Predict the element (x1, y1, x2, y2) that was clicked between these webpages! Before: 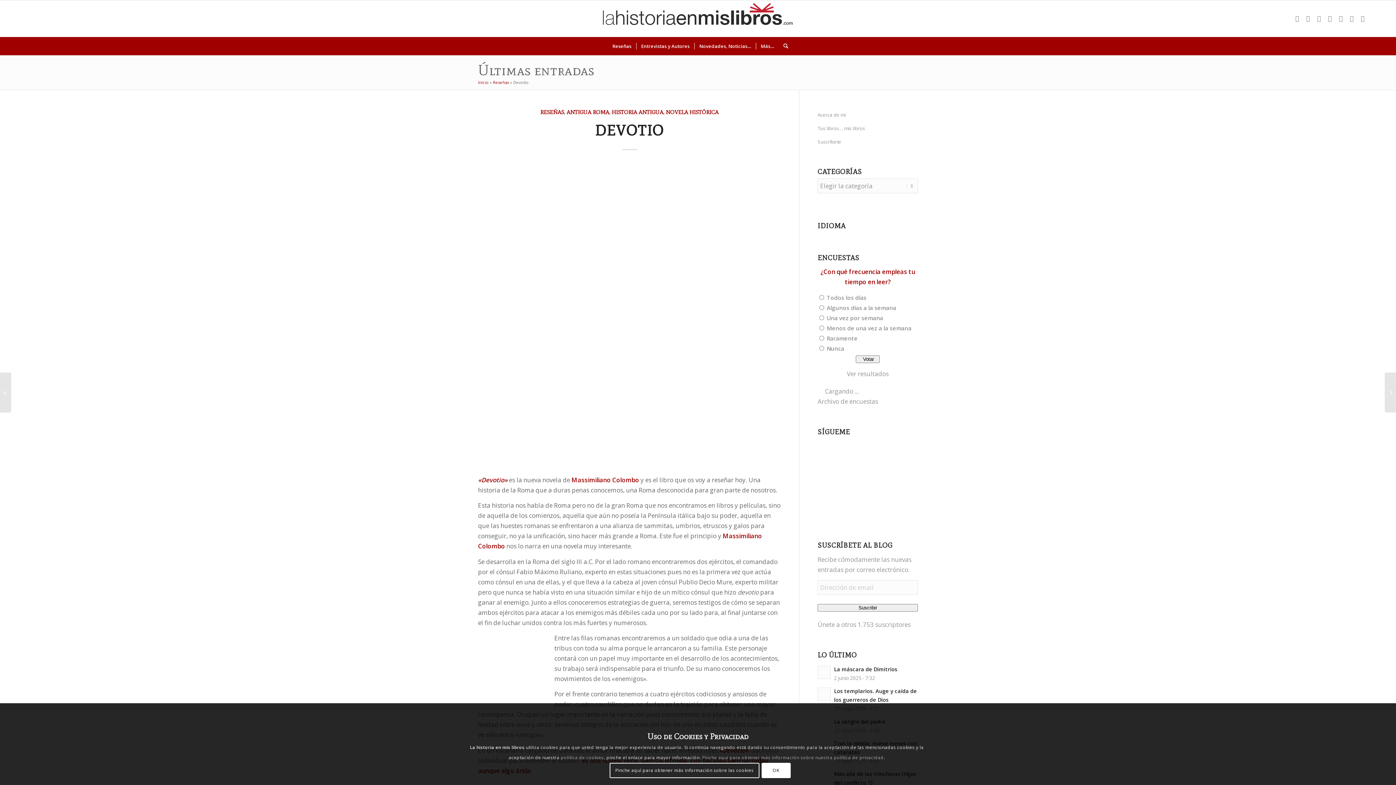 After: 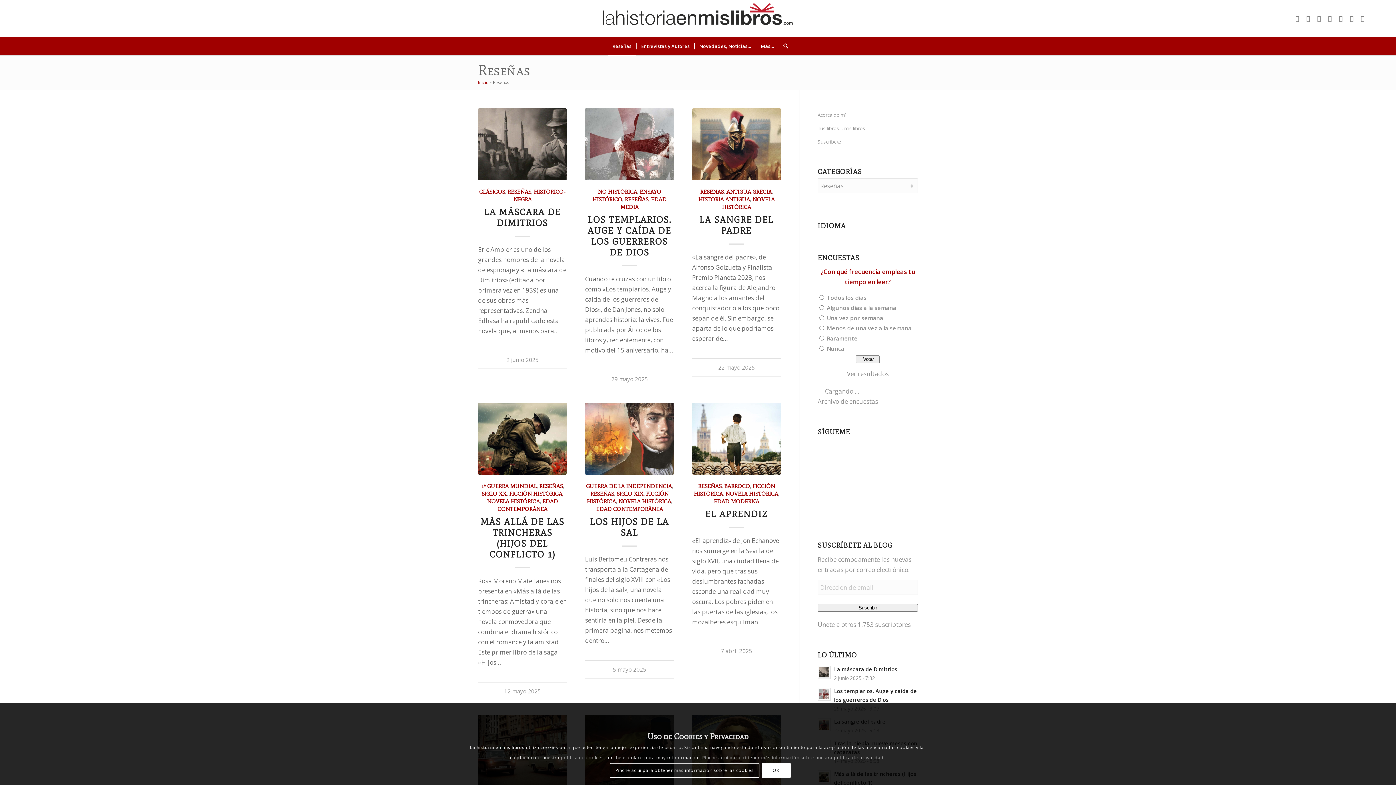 Action: bbox: (607, 37, 636, 55) label: Reseñas